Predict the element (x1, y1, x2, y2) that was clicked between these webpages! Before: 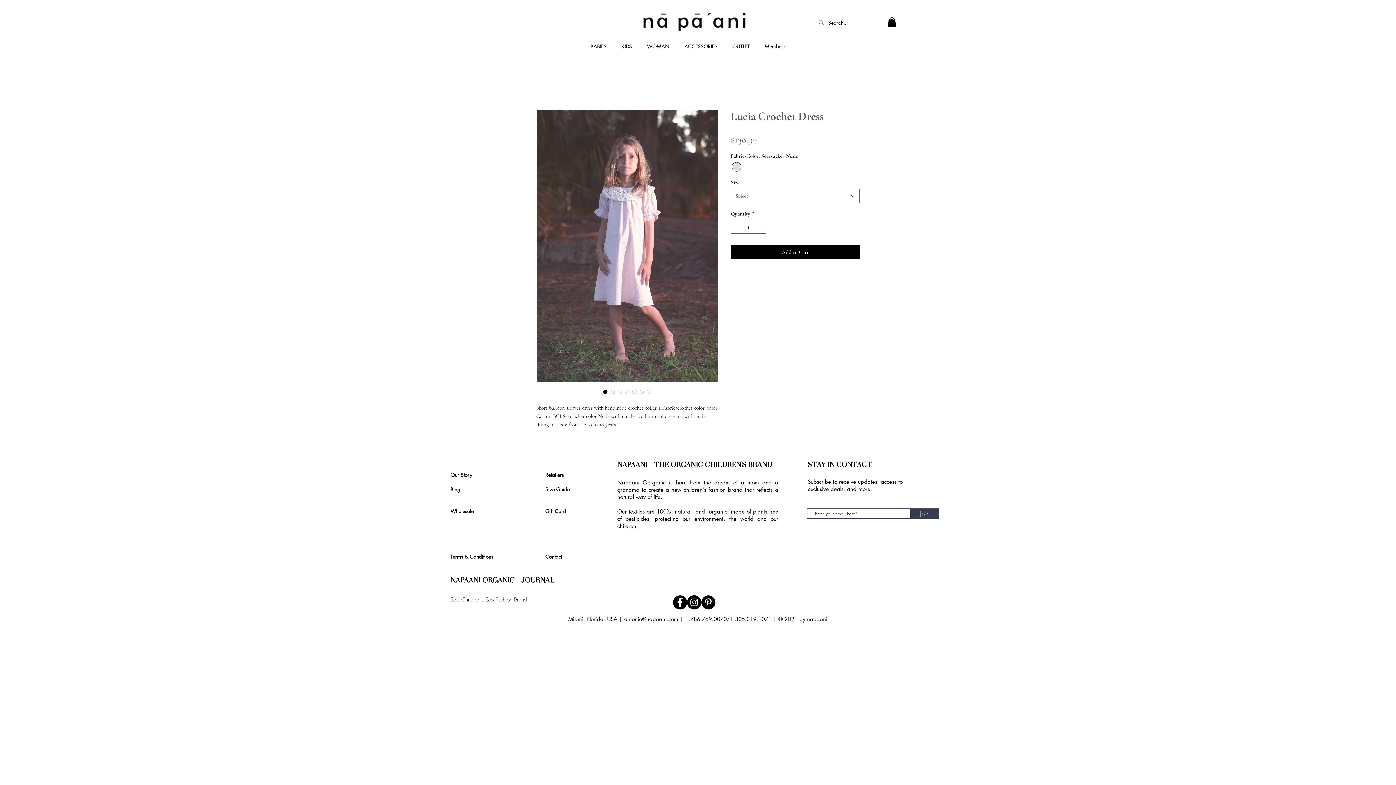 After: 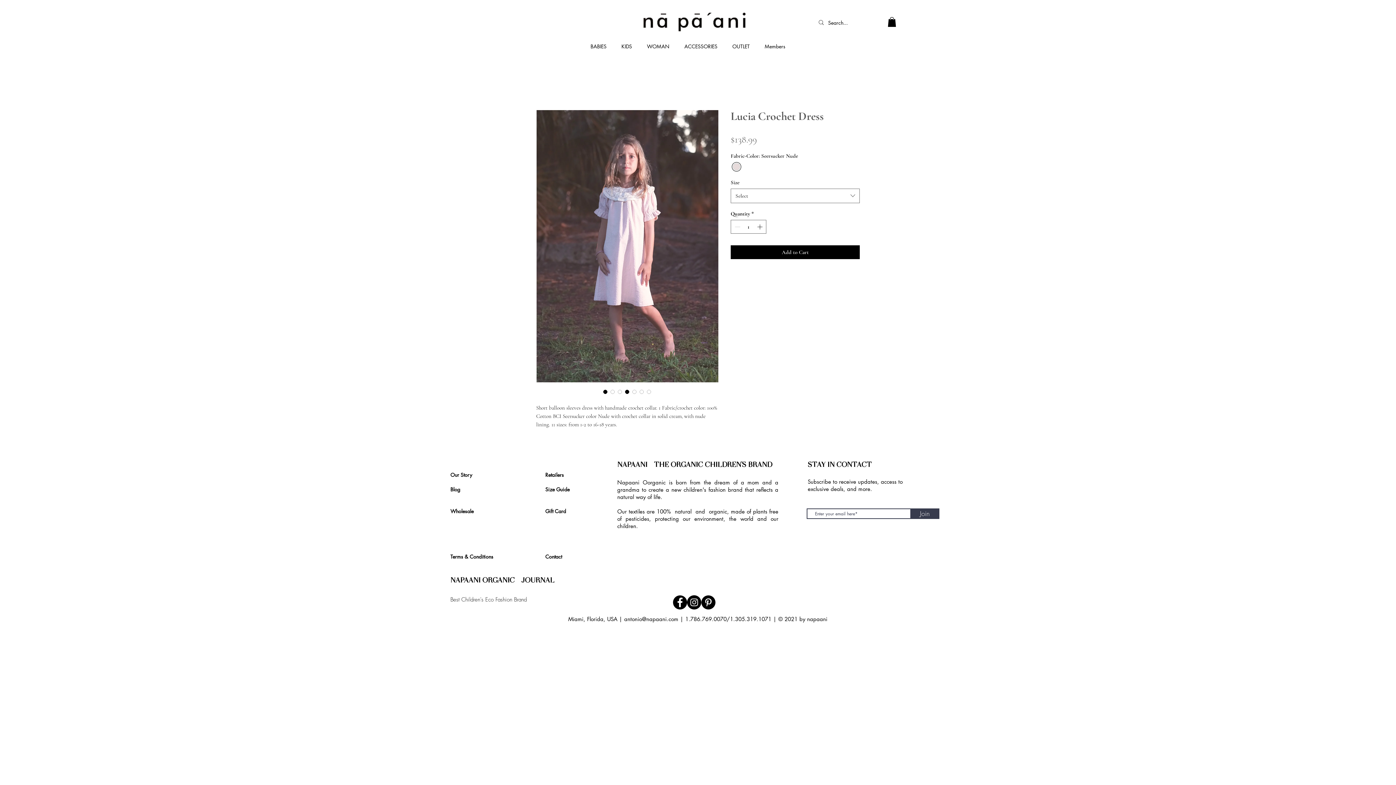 Action: bbox: (623, 388, 630, 395)